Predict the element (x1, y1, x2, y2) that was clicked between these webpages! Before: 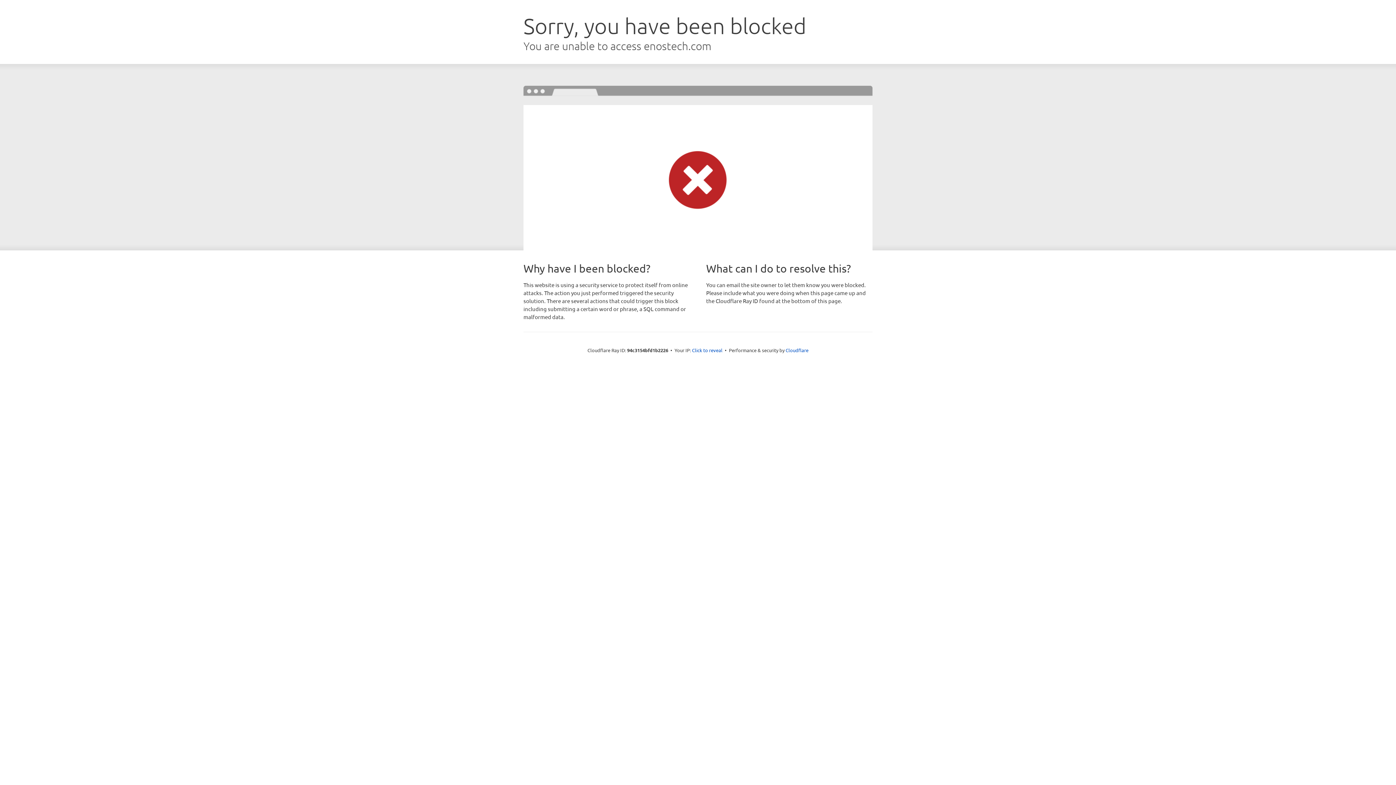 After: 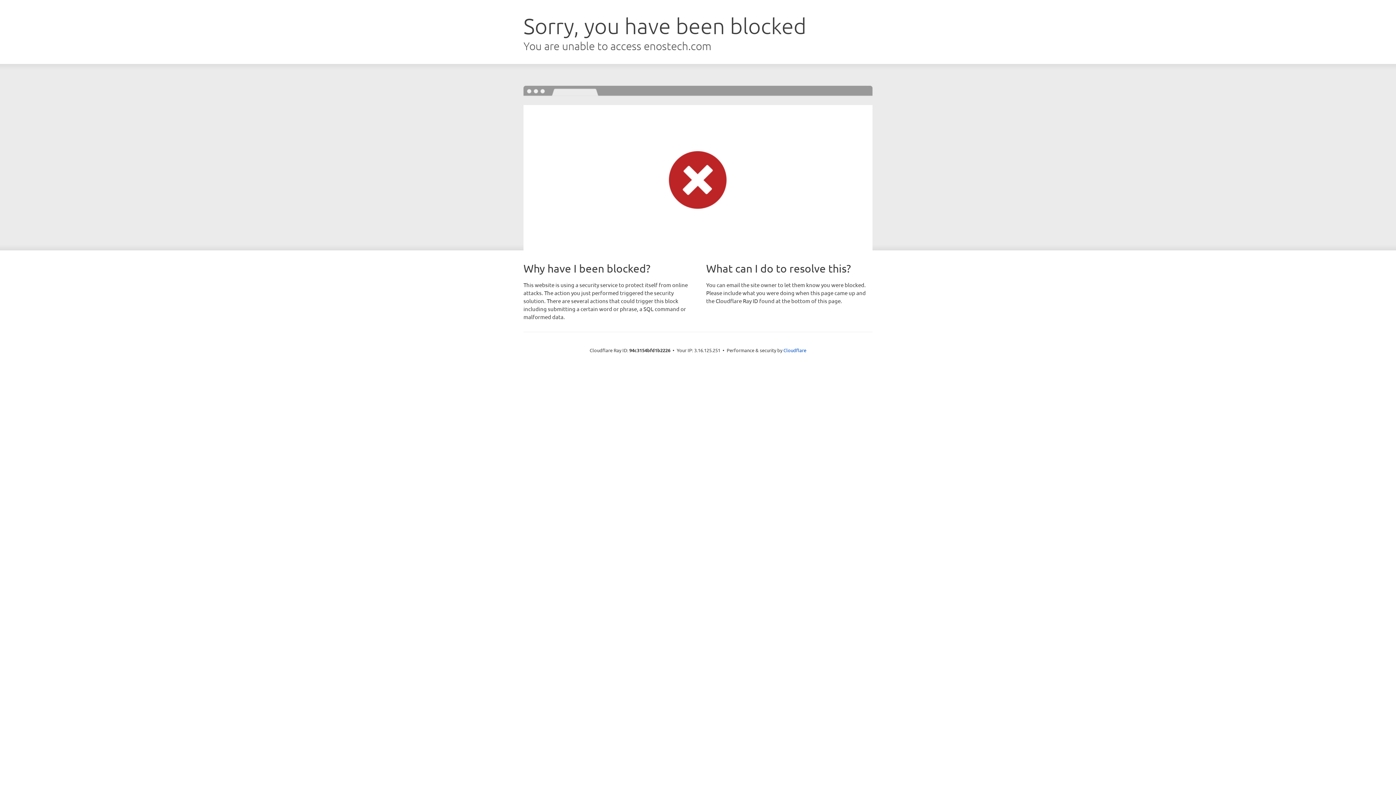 Action: bbox: (692, 346, 722, 353) label: Click to reveal